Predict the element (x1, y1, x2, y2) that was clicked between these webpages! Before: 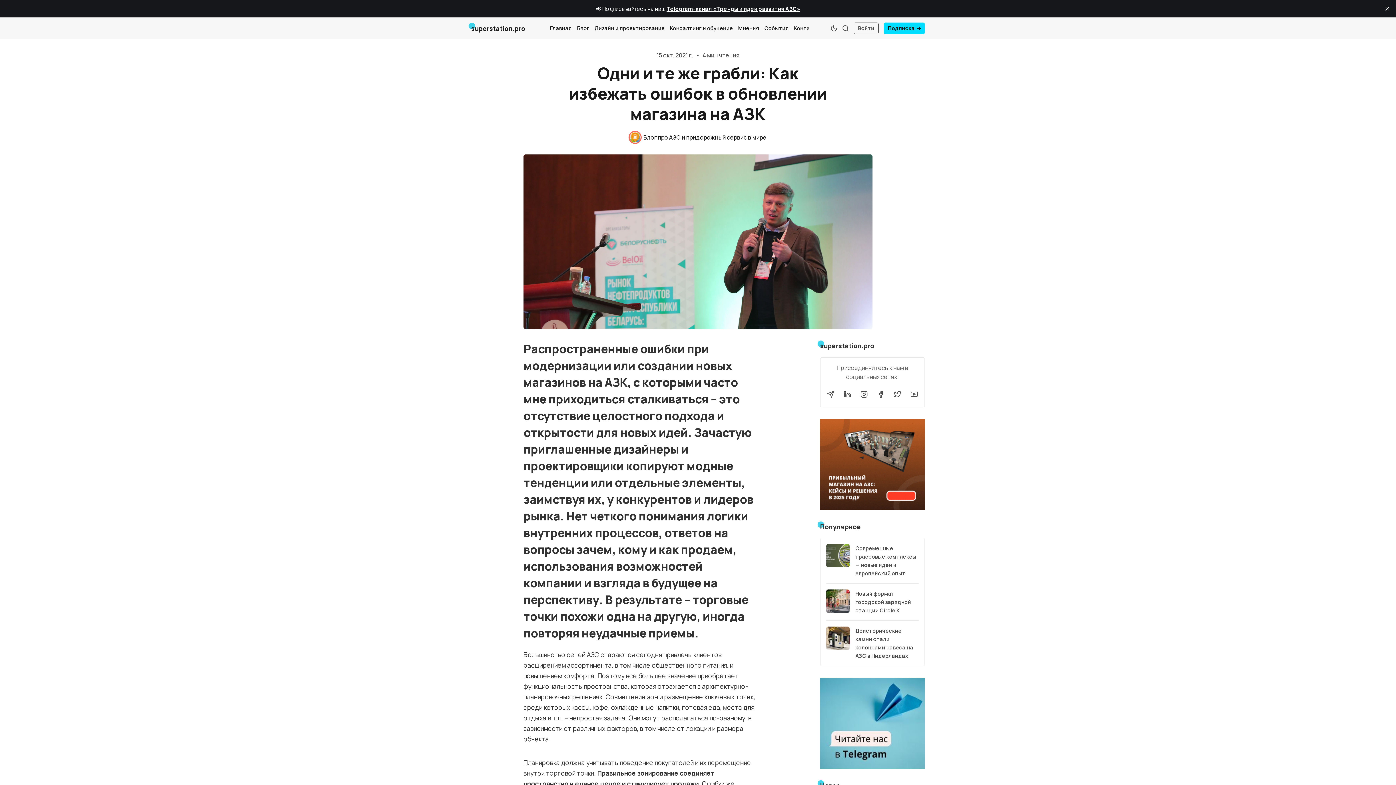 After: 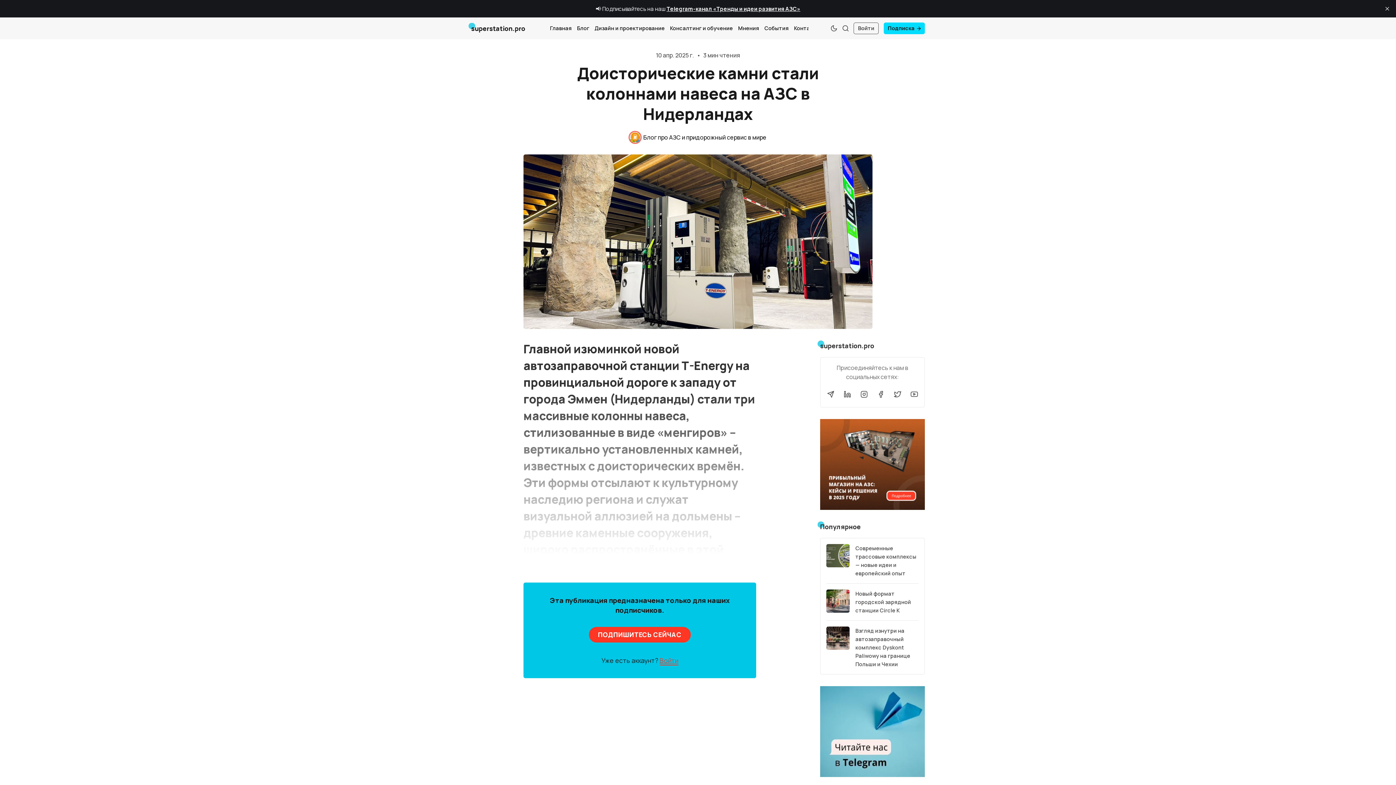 Action: bbox: (826, 627, 849, 650)